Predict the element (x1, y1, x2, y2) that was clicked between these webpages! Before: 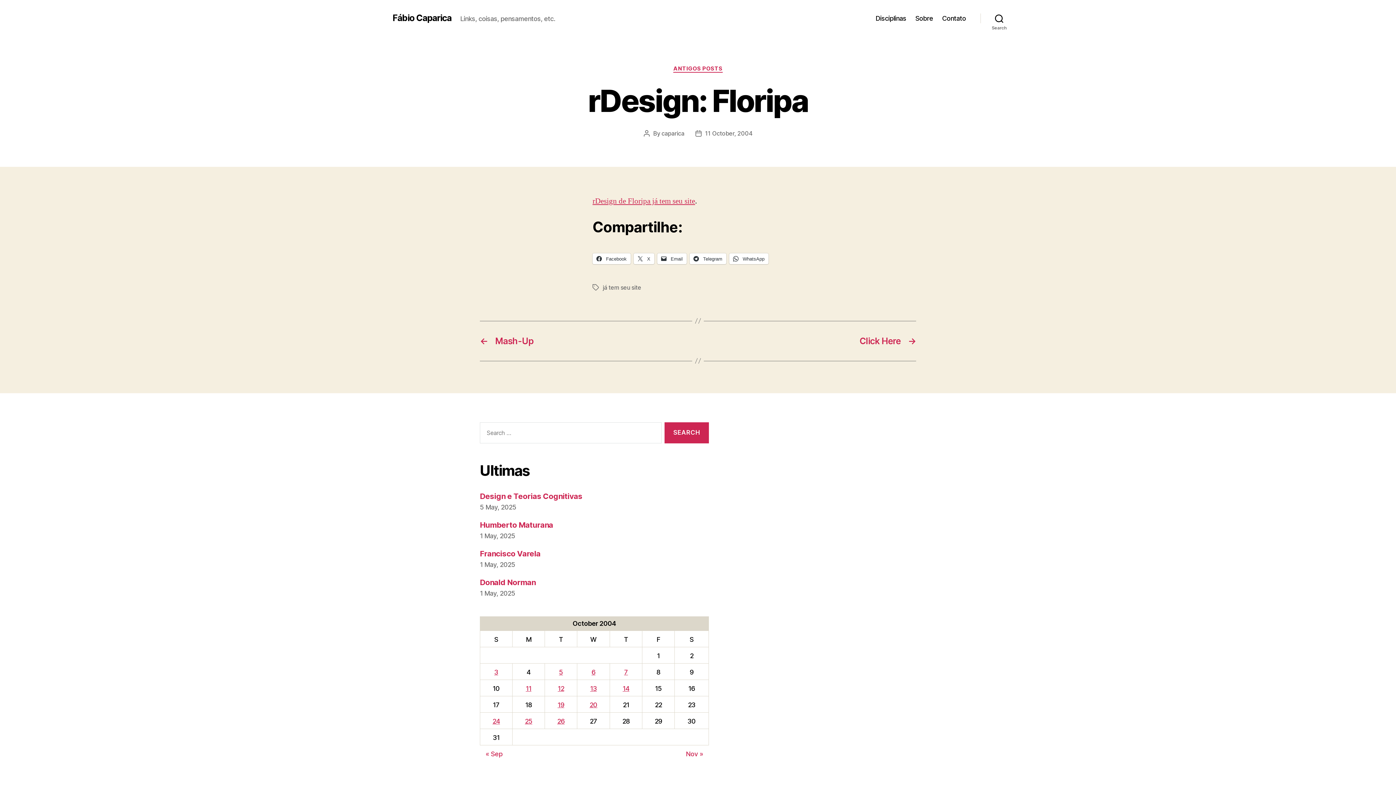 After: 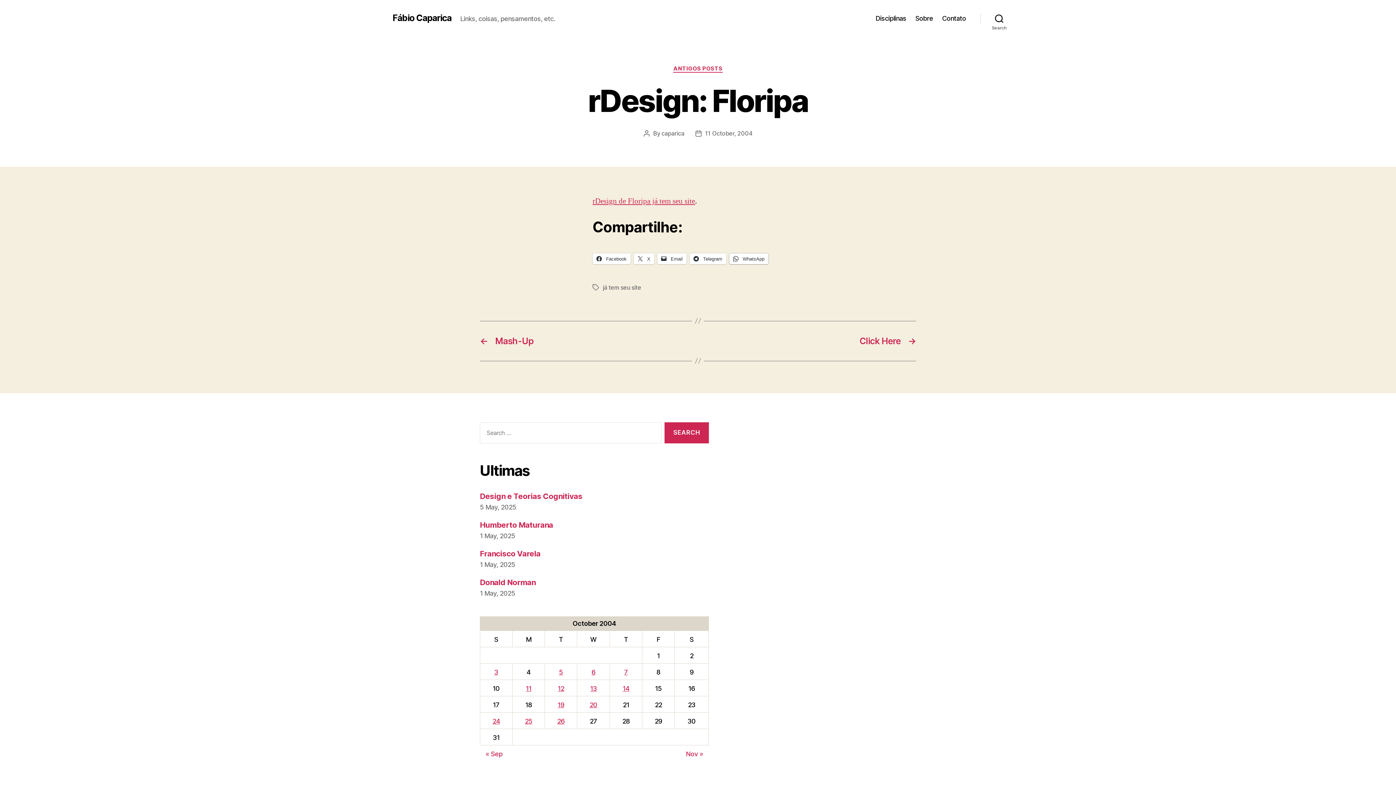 Action: label:  WhatsApp bbox: (729, 253, 768, 264)